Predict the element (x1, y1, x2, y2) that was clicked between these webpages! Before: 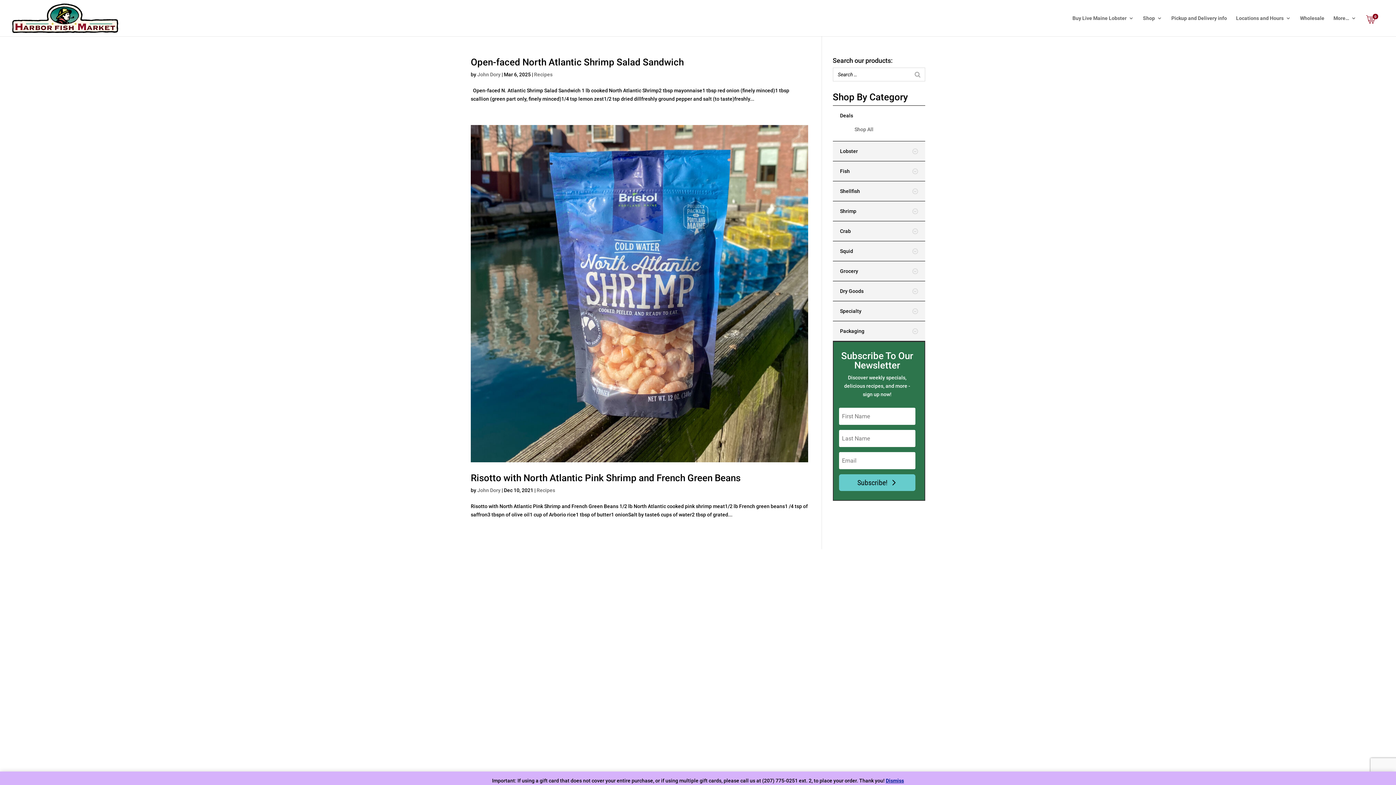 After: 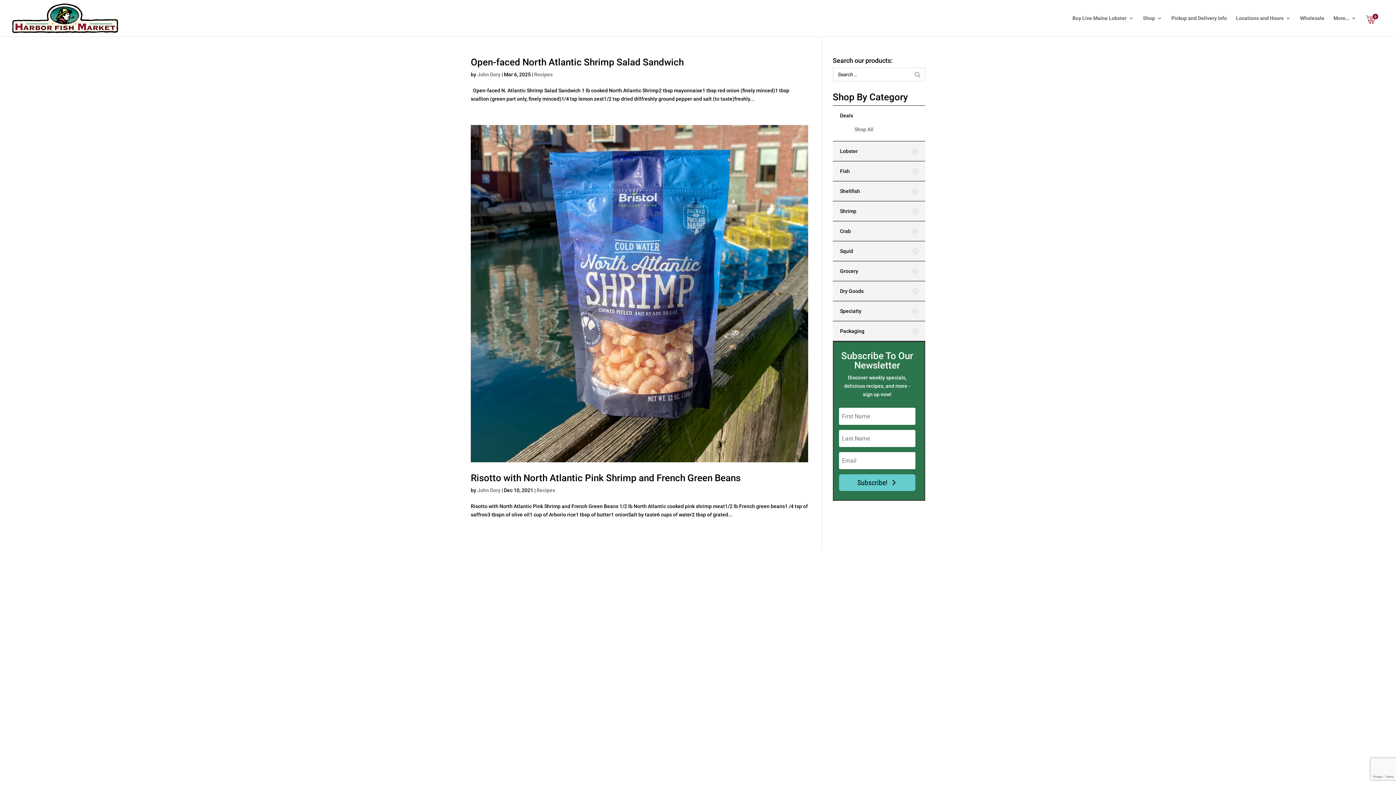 Action: bbox: (886, 778, 904, 784) label: Dismiss